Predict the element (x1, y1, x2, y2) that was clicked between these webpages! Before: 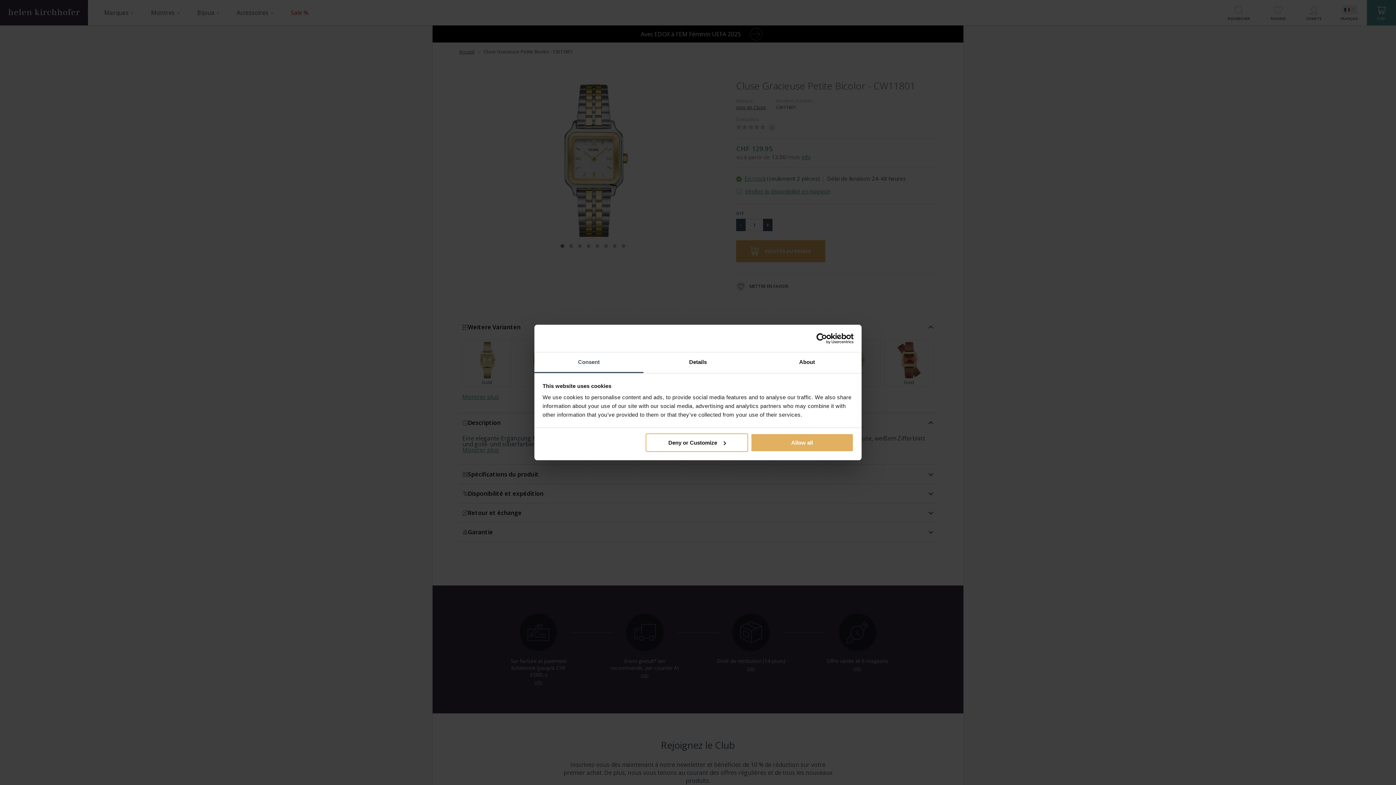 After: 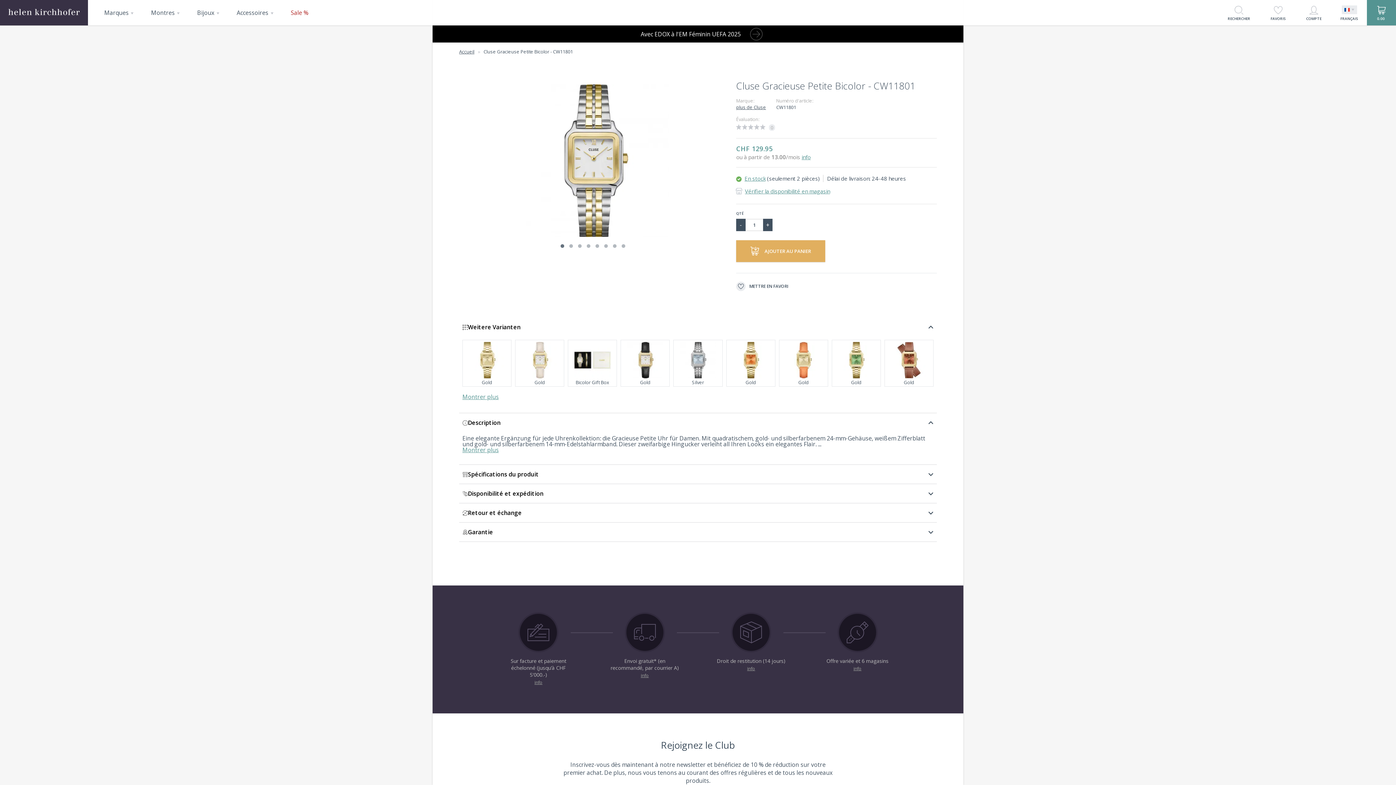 Action: label: Allow all bbox: (751, 433, 853, 452)